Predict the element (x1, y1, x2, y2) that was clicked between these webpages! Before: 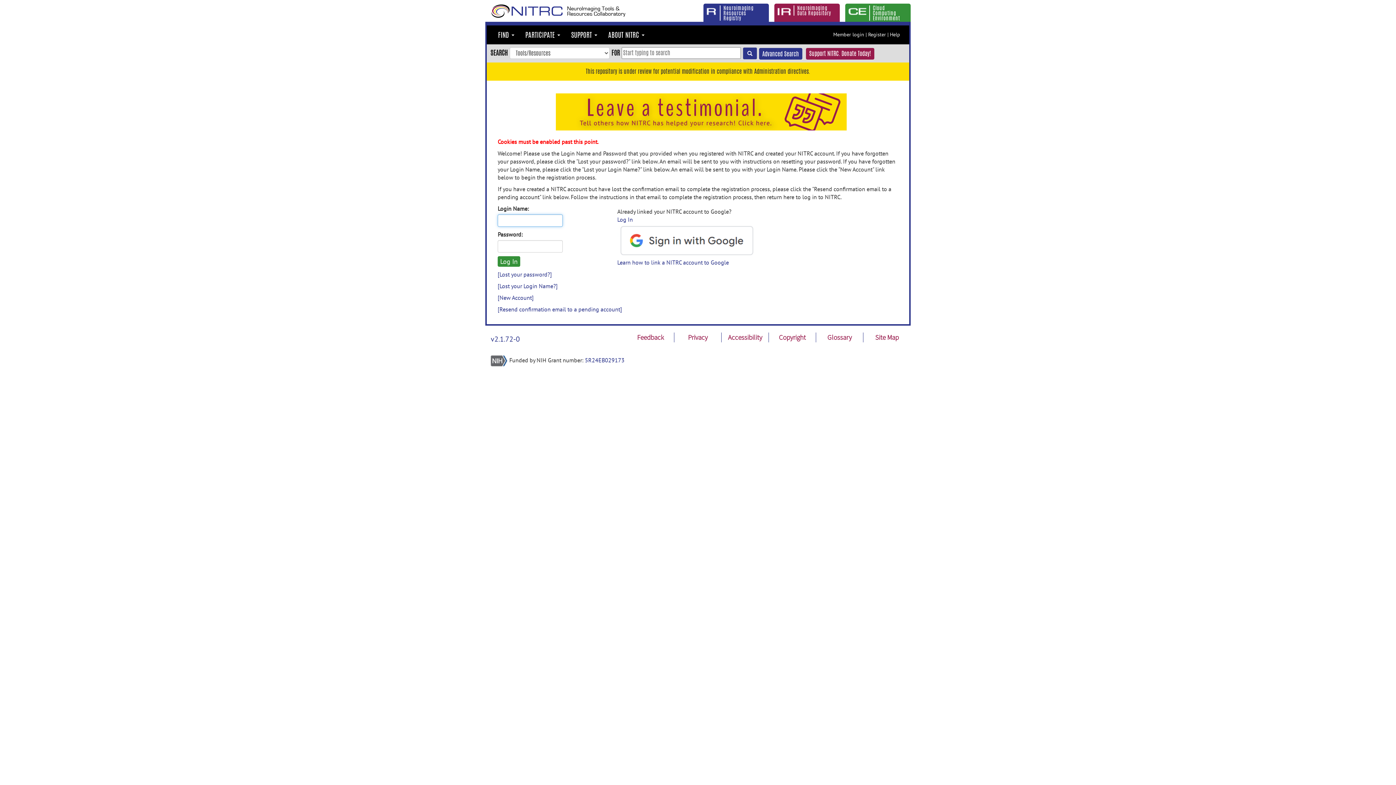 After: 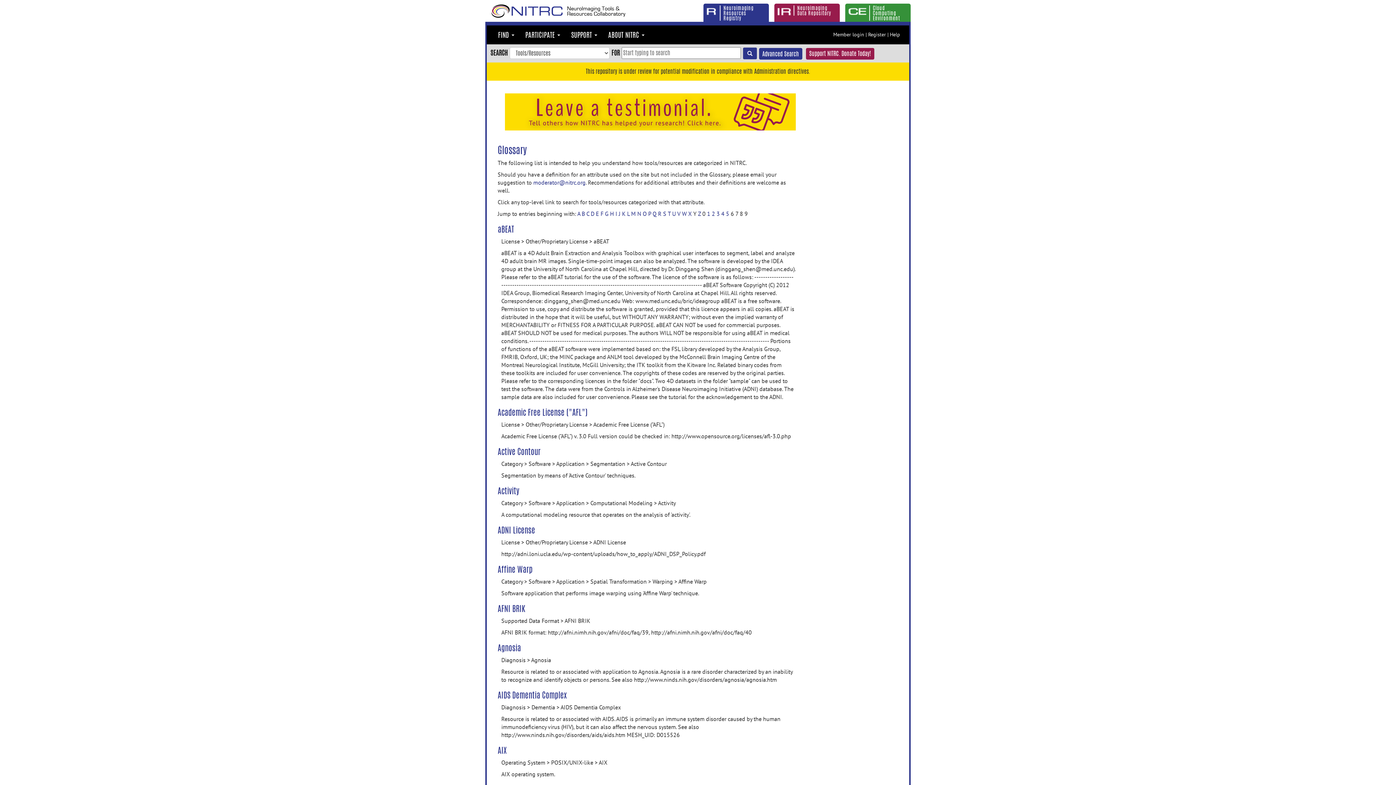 Action: bbox: (827, 333, 851, 341) label: Glossary